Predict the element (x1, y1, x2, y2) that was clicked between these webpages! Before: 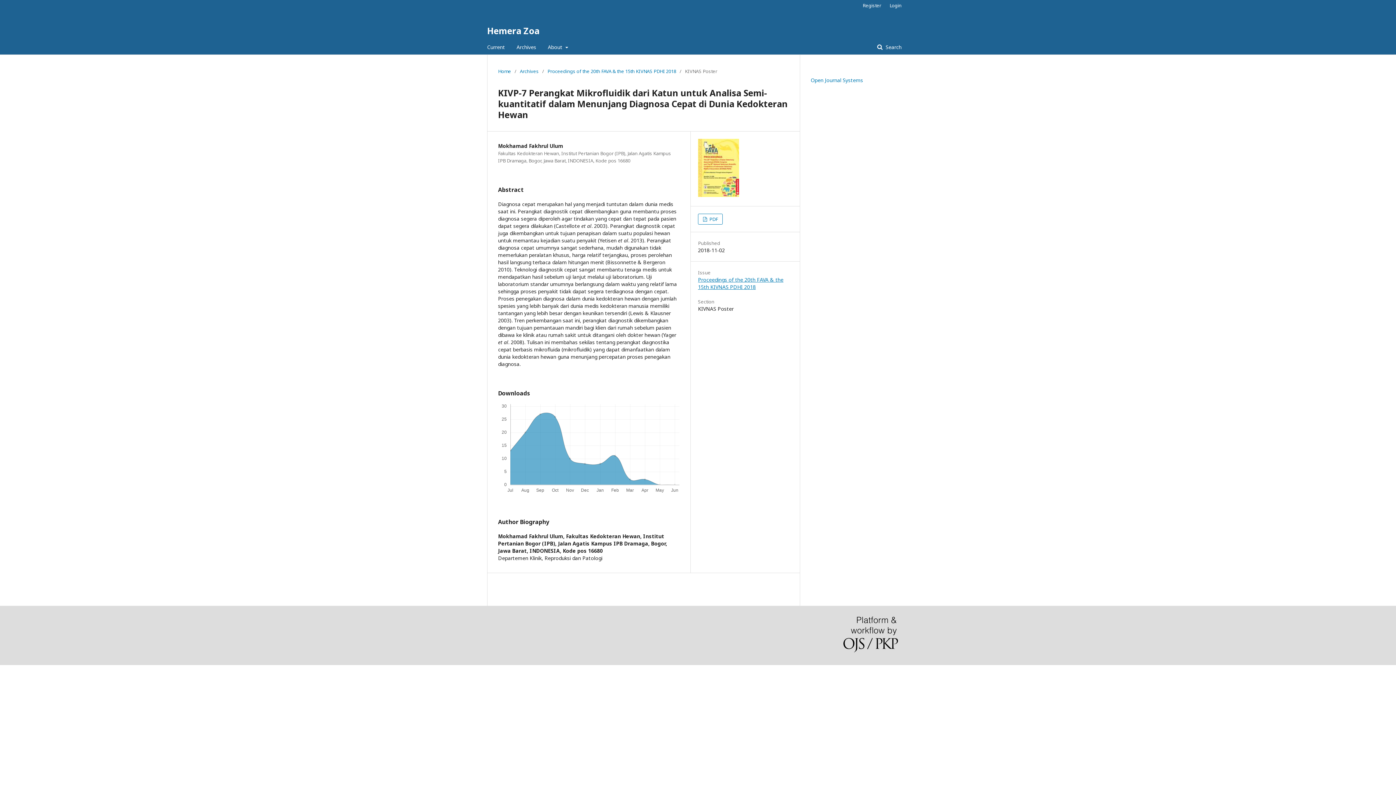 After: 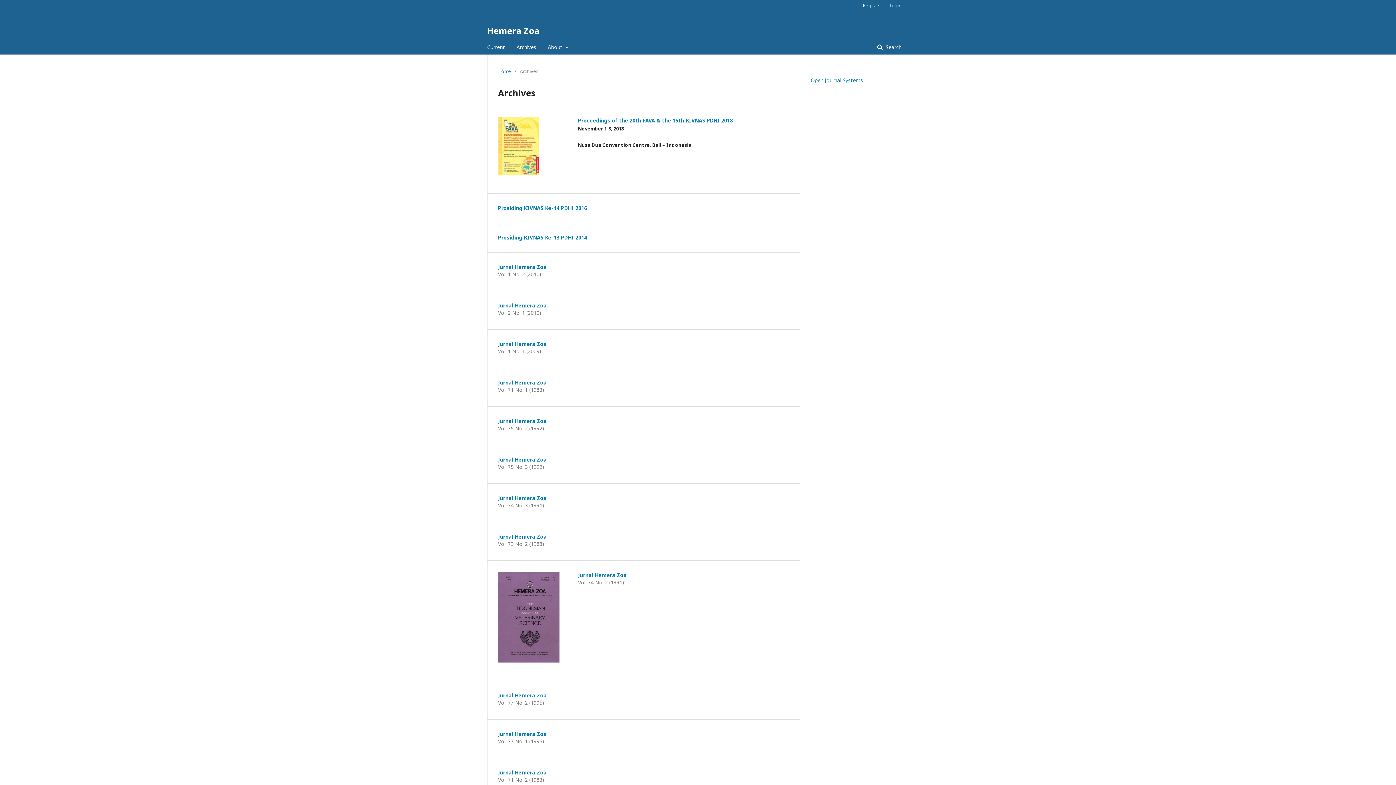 Action: bbox: (516, 40, 536, 54) label: Archives